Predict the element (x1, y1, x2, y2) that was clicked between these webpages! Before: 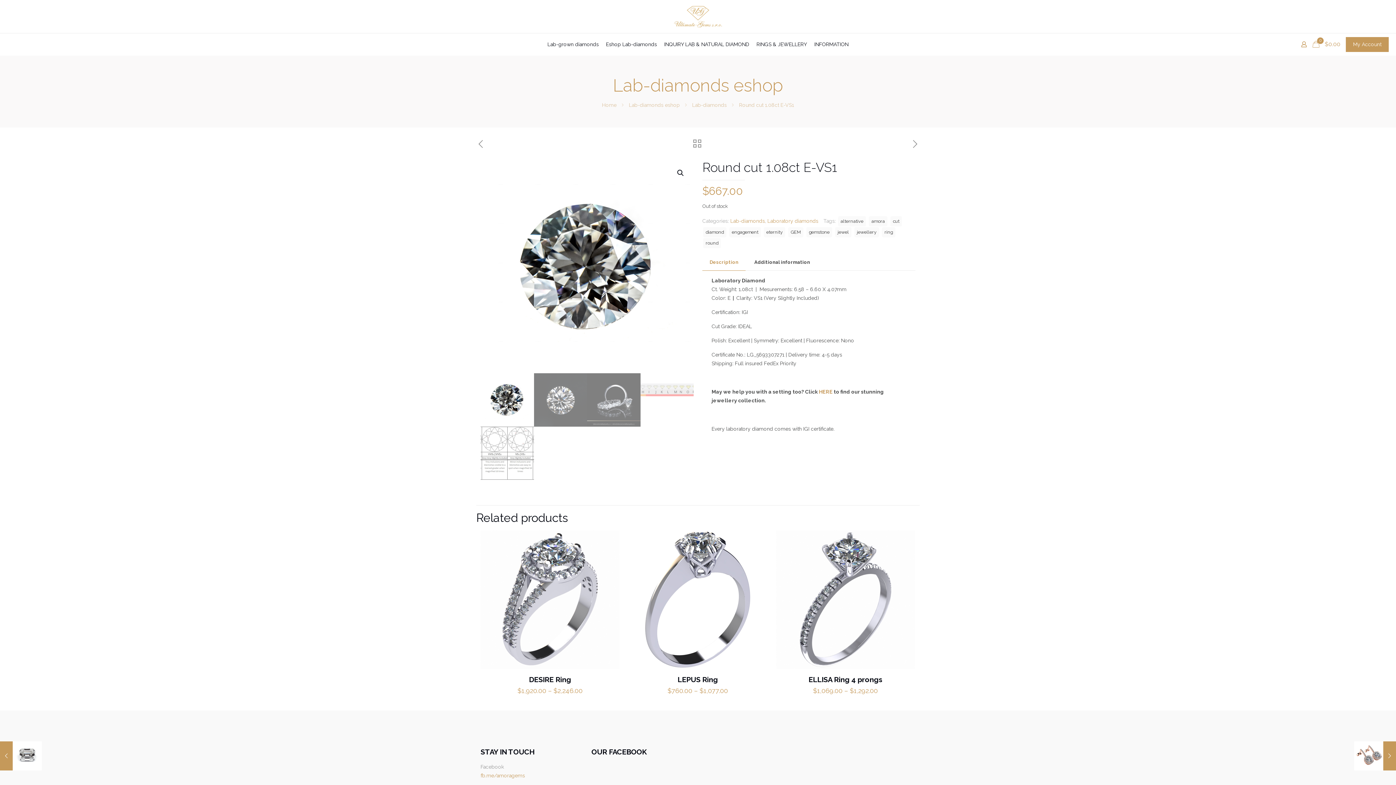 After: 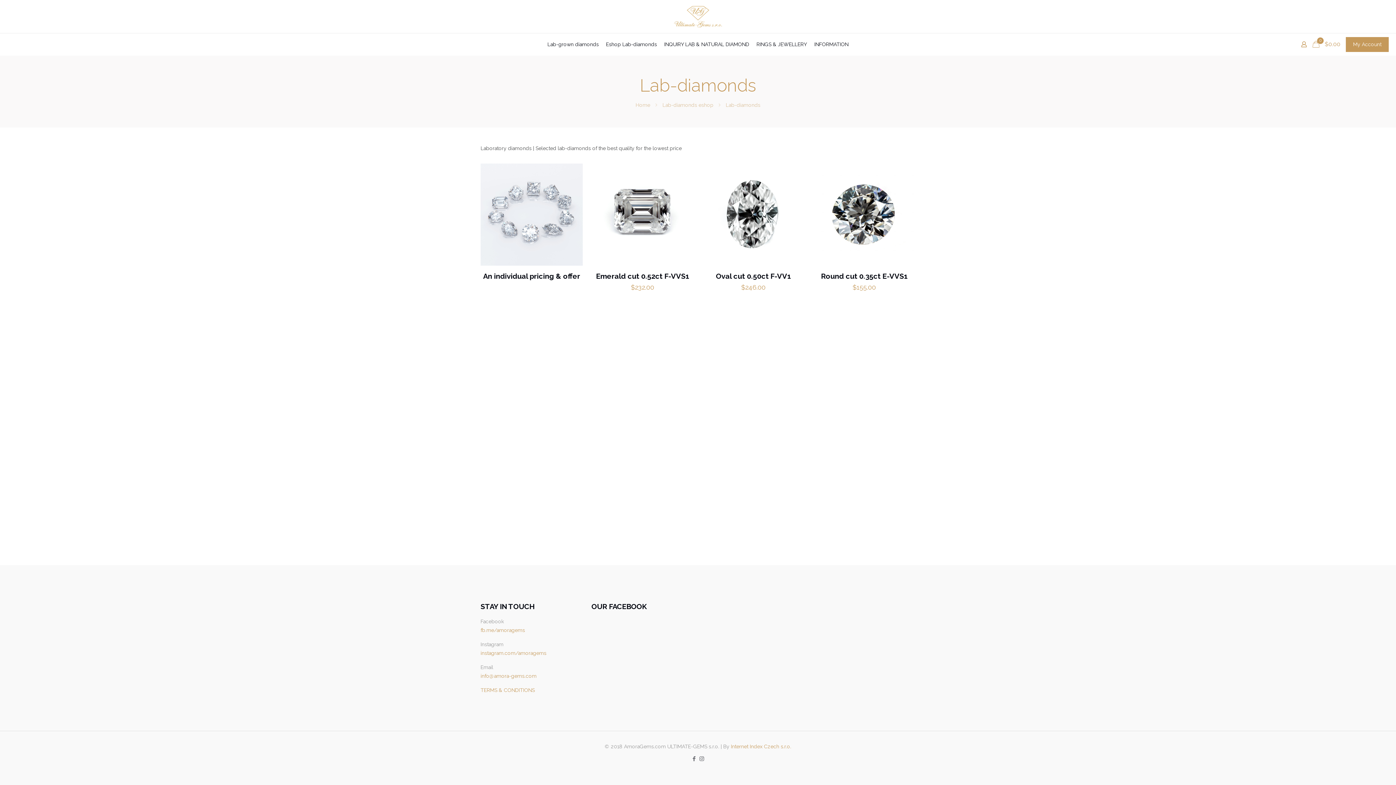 Action: label: Lab-diamonds bbox: (730, 218, 765, 224)